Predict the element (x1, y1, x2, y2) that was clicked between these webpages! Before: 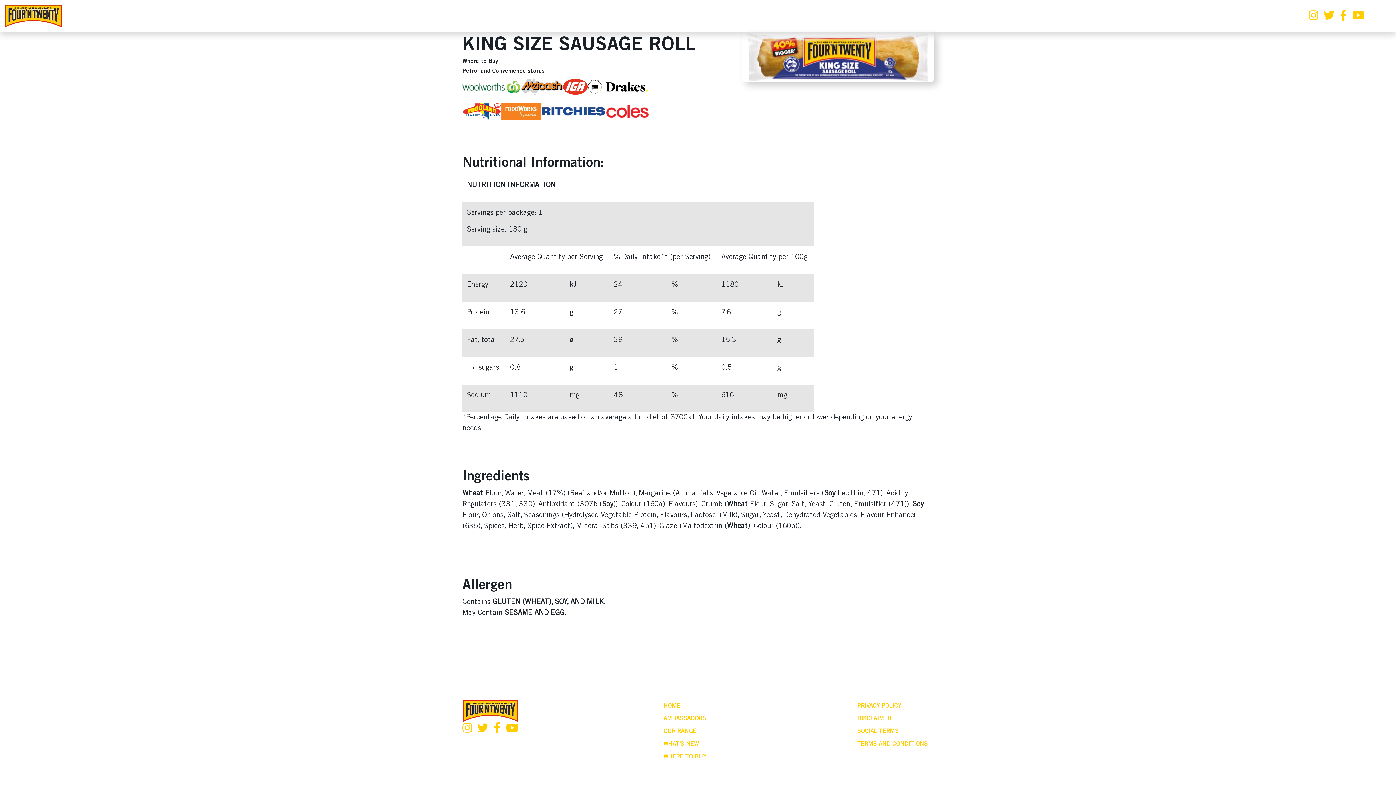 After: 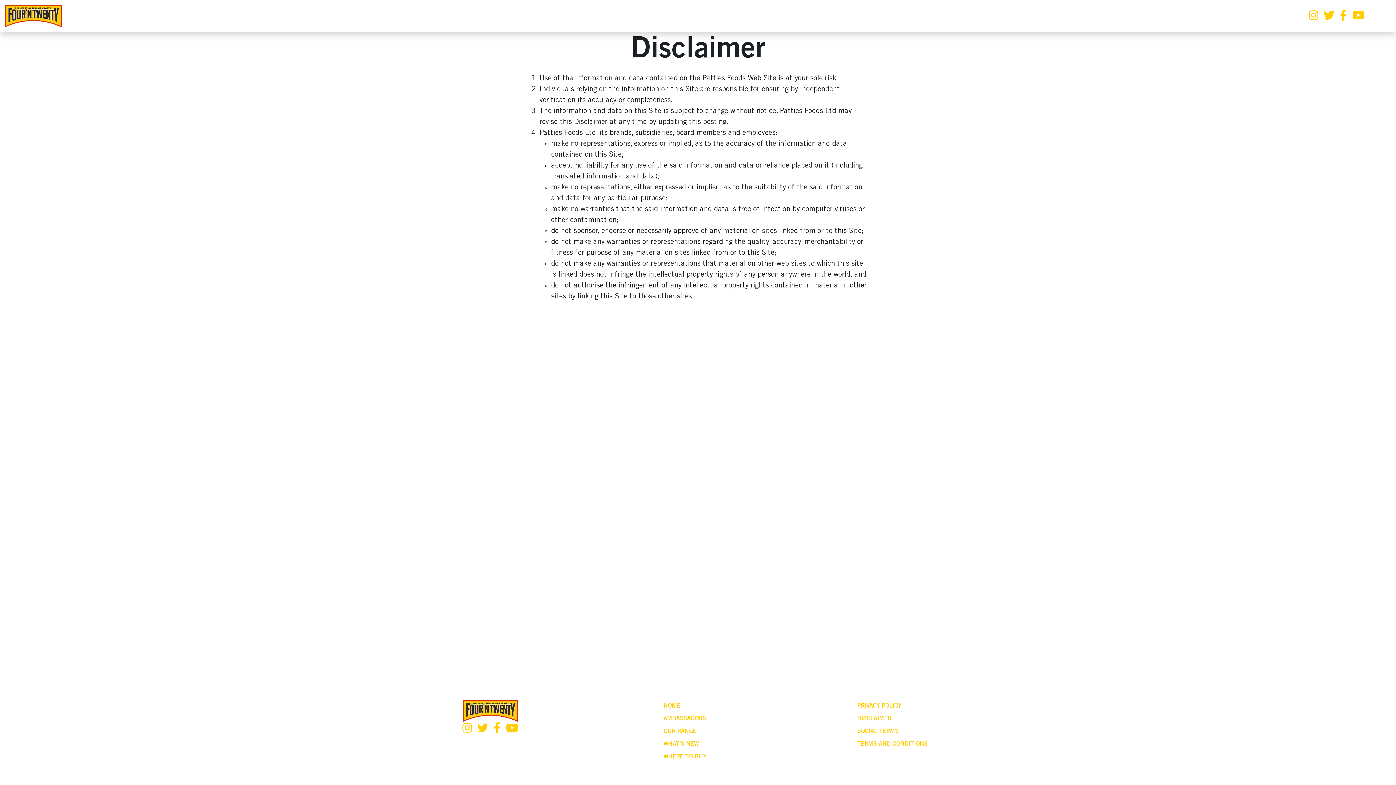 Action: label: DISCLAIMER bbox: (851, 712, 933, 725)